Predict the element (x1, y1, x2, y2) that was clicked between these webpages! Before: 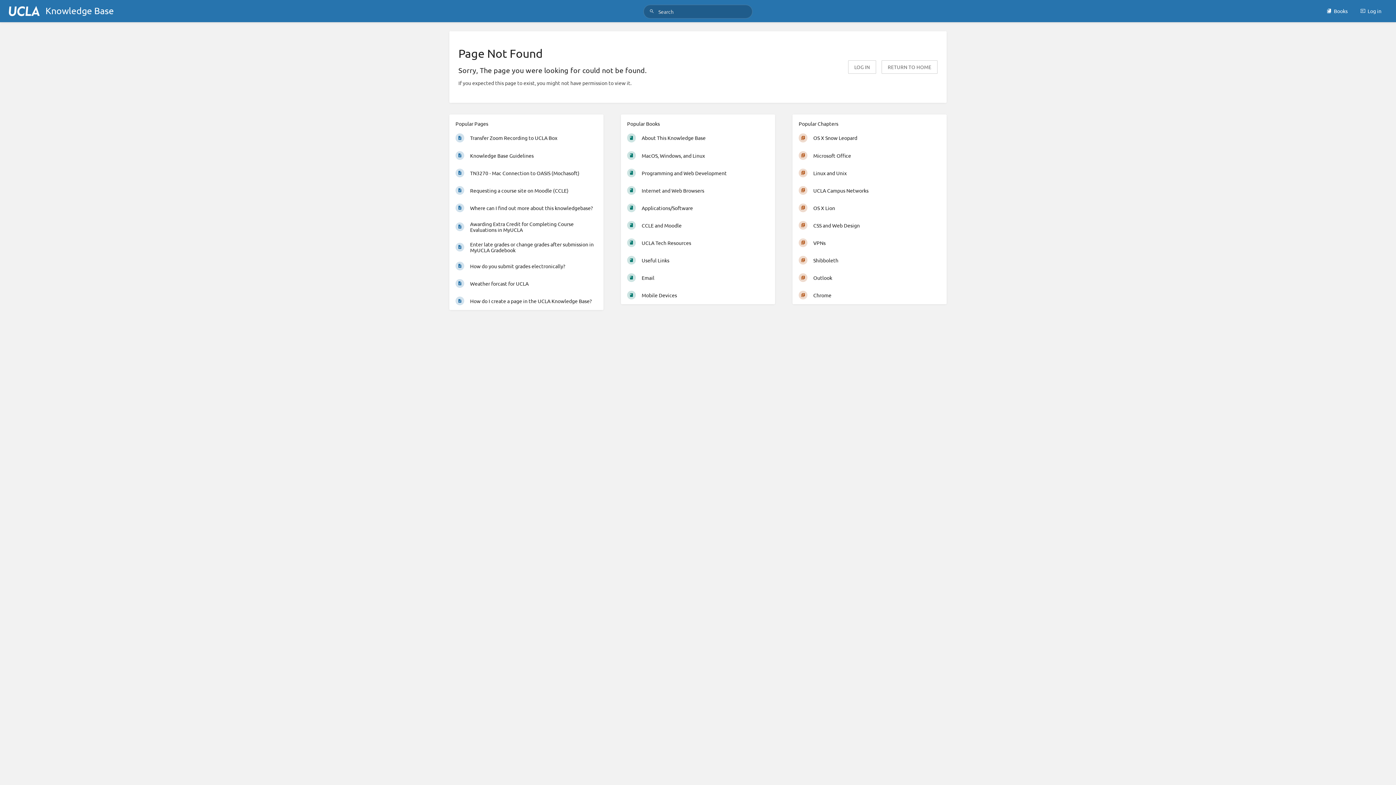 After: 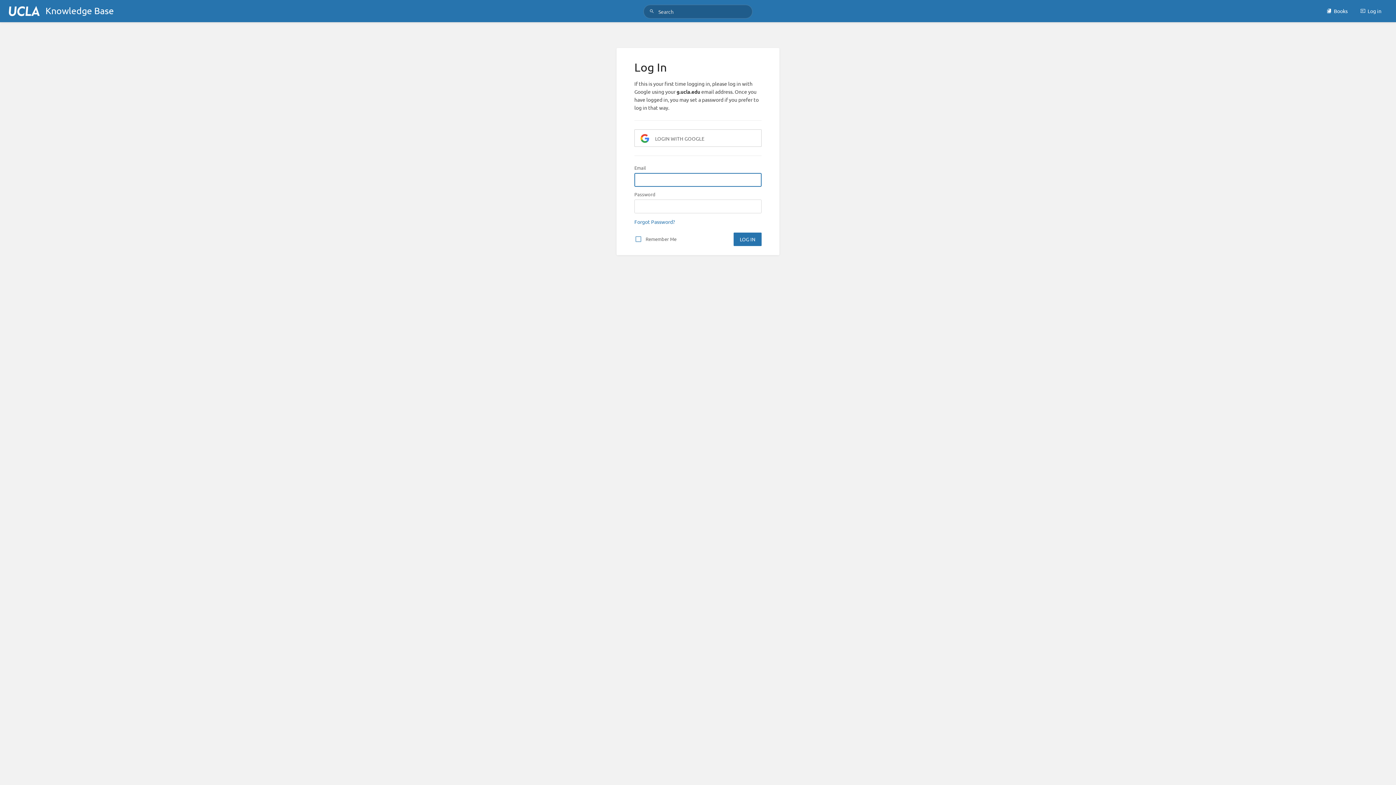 Action: bbox: (848, 60, 876, 73) label: LOG IN